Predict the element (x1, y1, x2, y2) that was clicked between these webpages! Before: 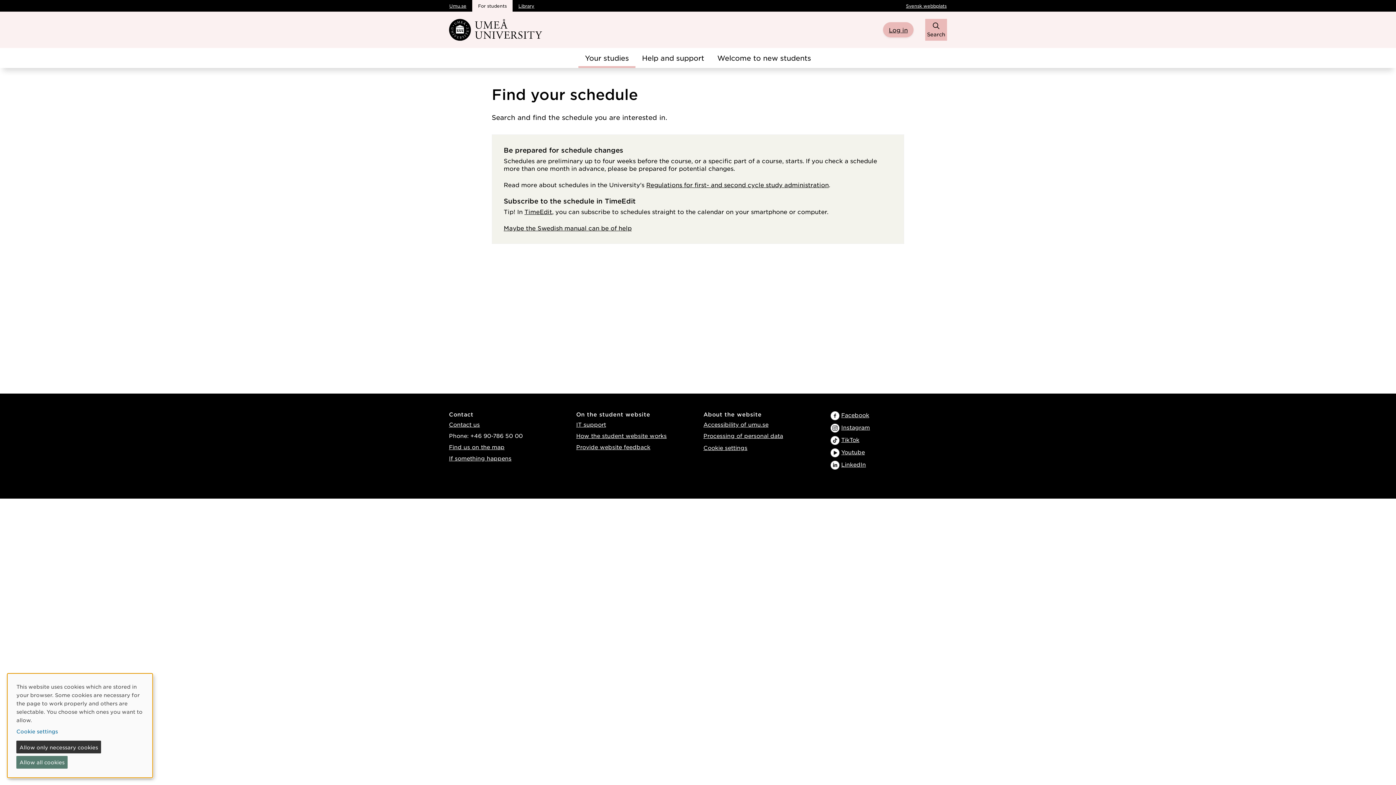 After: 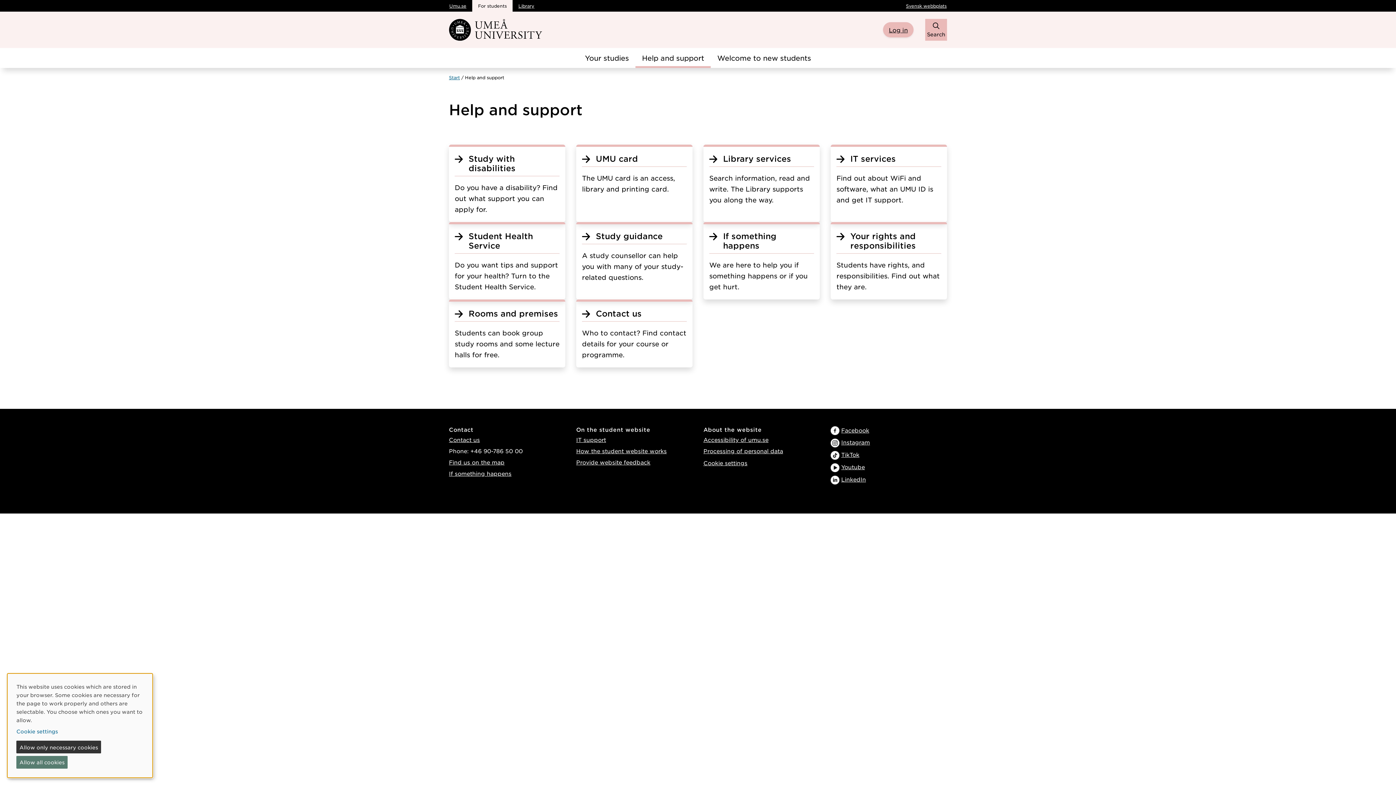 Action: bbox: (635, 48, 710, 68) label: Help and support